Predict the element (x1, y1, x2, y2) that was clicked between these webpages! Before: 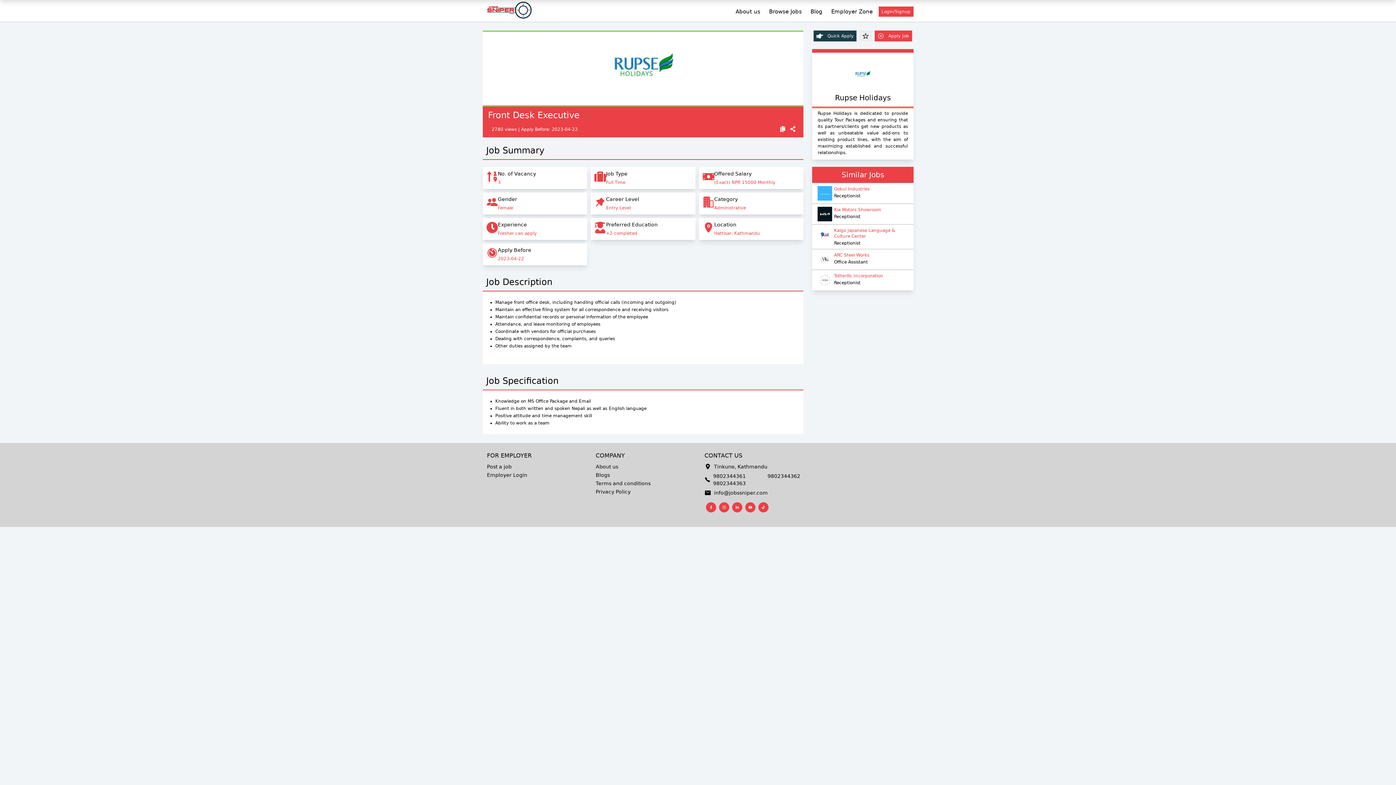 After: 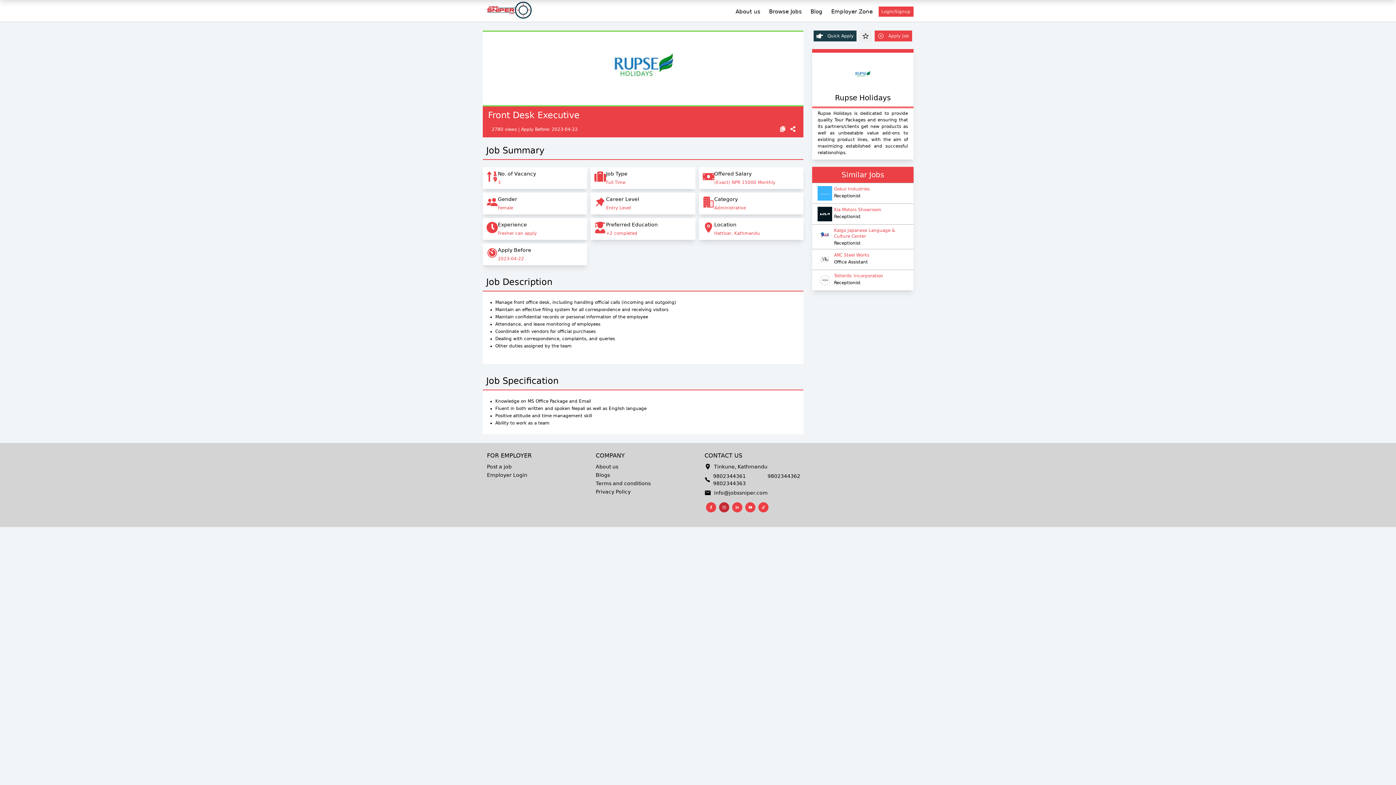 Action: bbox: (719, 502, 729, 512)